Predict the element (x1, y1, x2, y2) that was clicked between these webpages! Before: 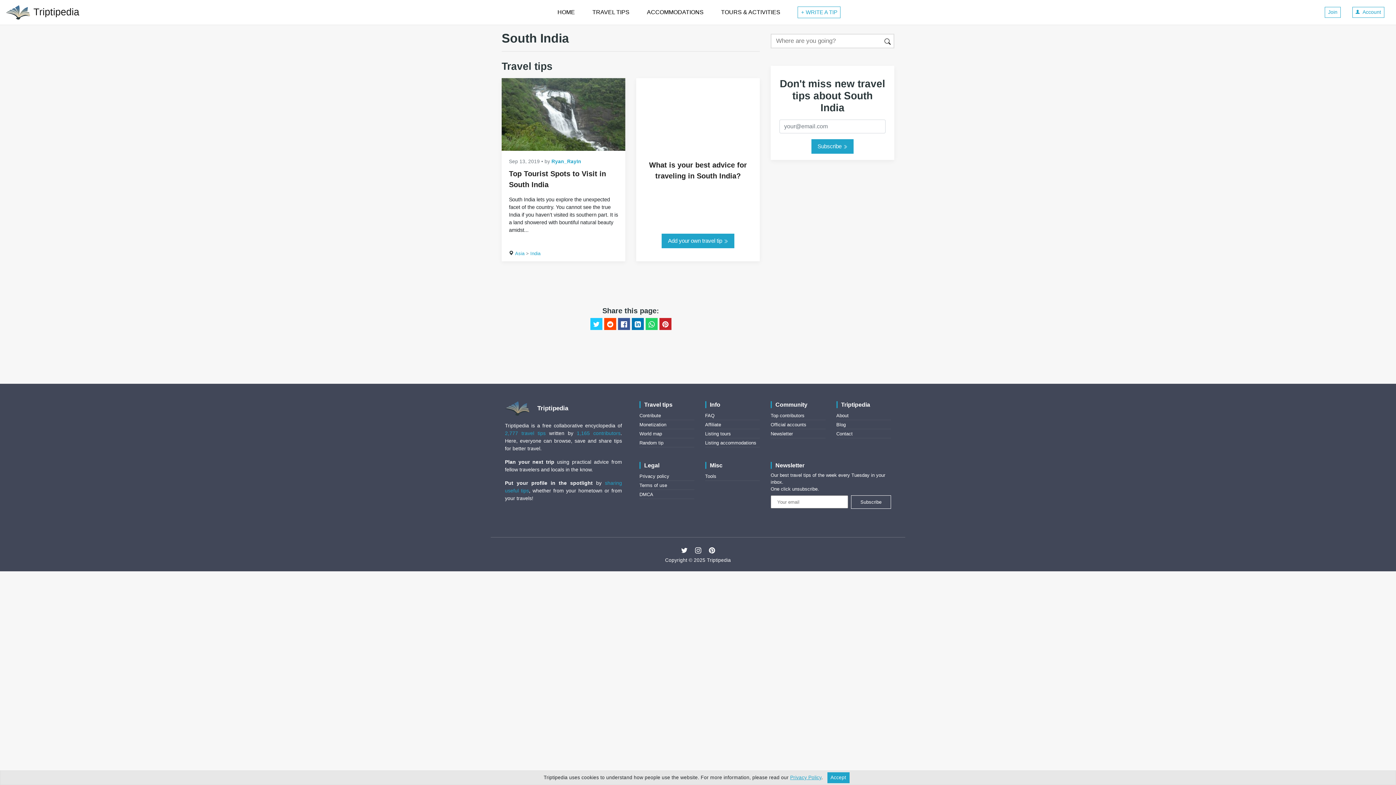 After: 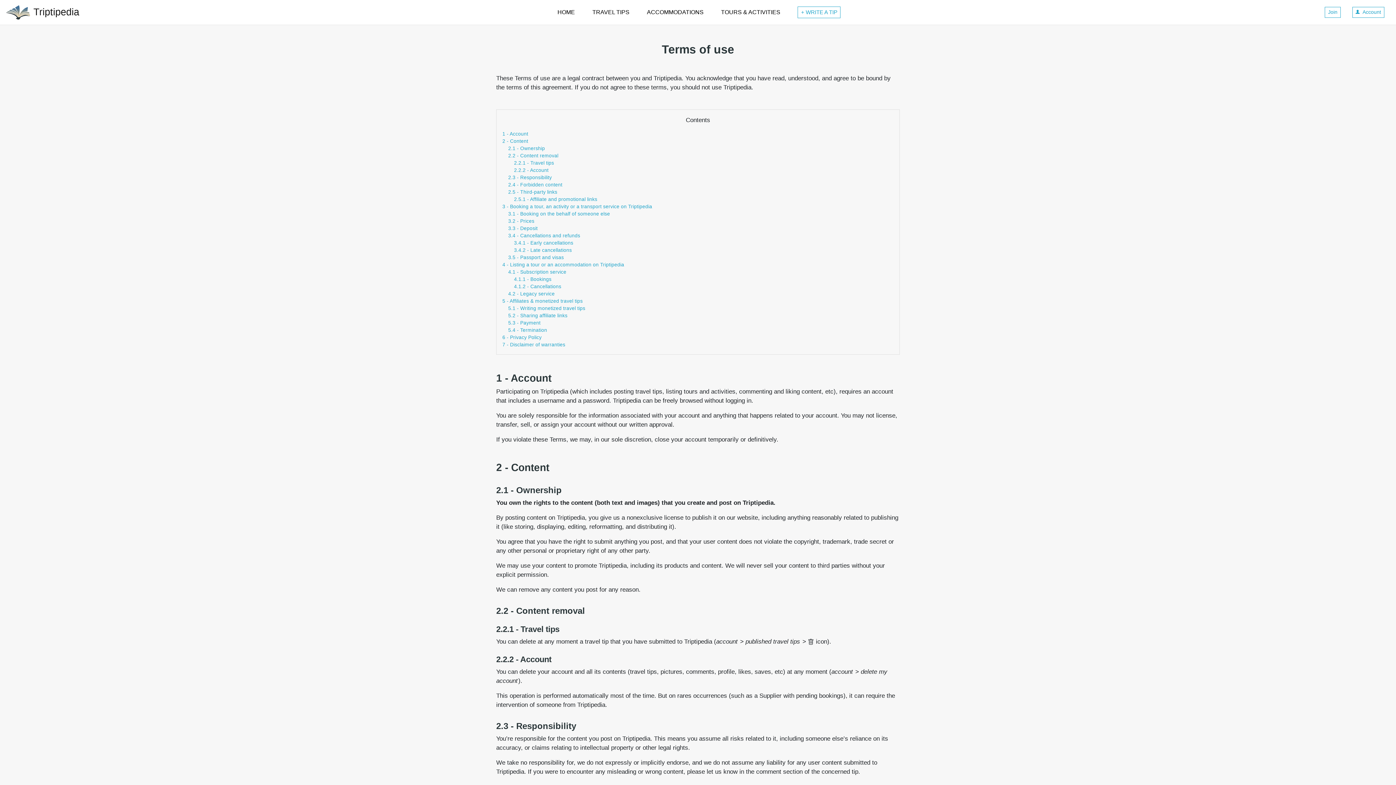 Action: label: Terms of use bbox: (639, 483, 667, 488)